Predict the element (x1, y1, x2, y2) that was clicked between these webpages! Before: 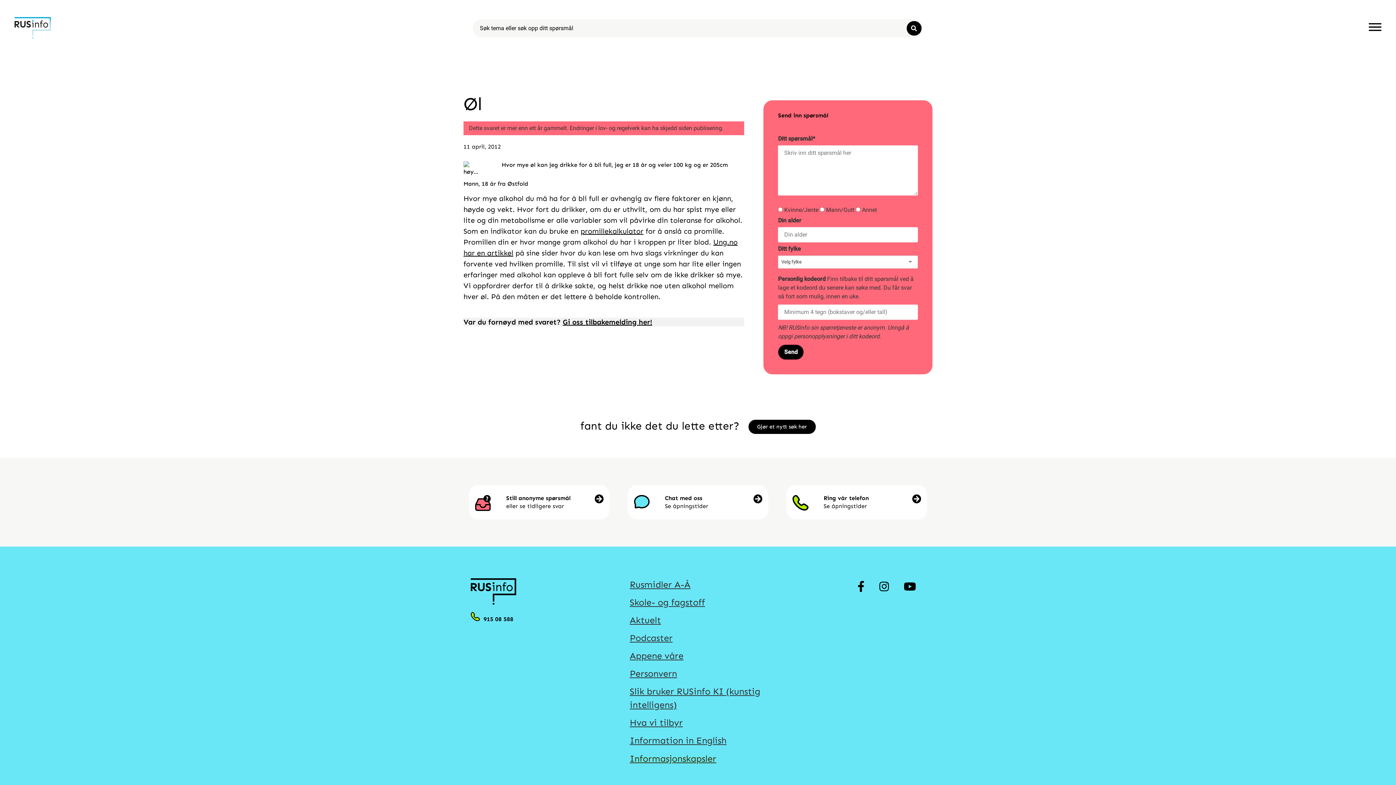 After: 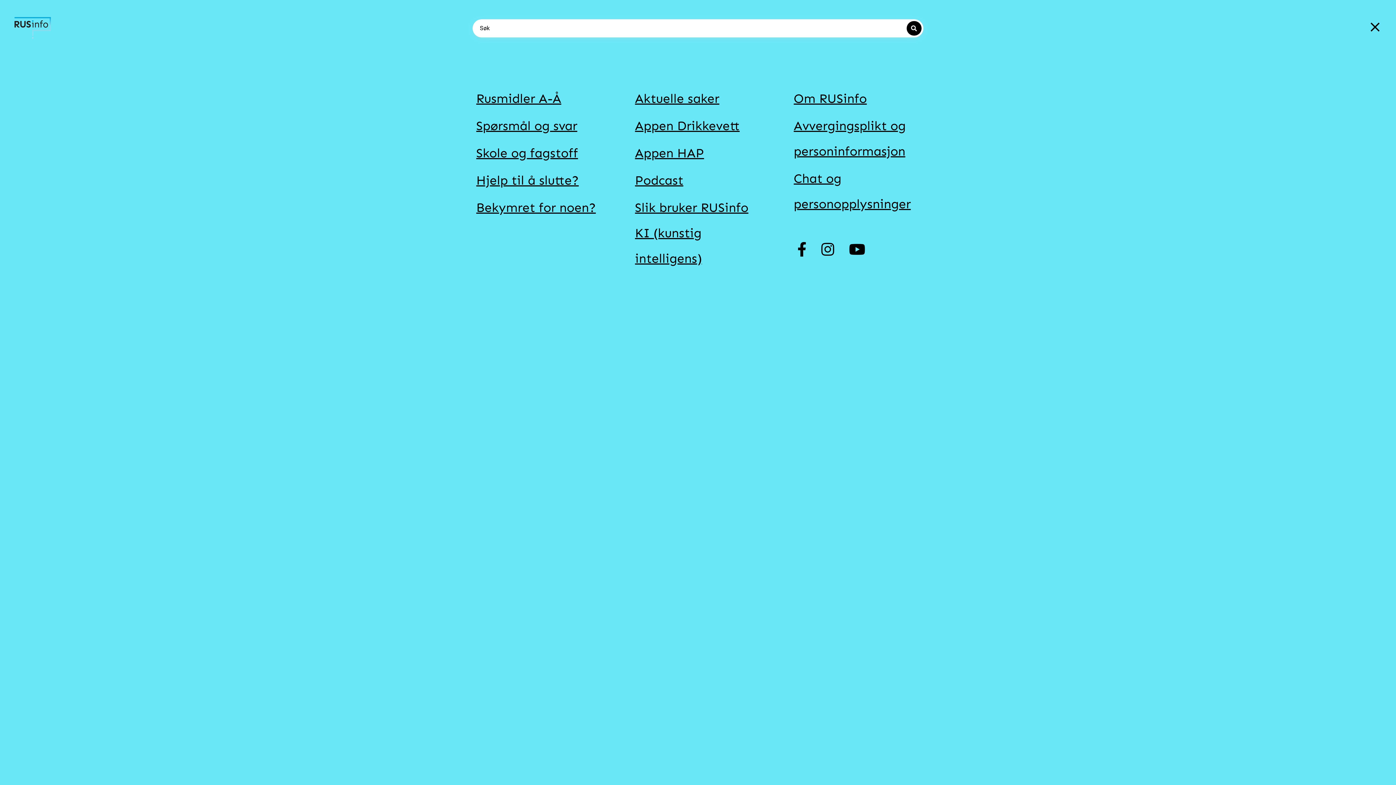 Action: bbox: (1369, 20, 1381, 33)